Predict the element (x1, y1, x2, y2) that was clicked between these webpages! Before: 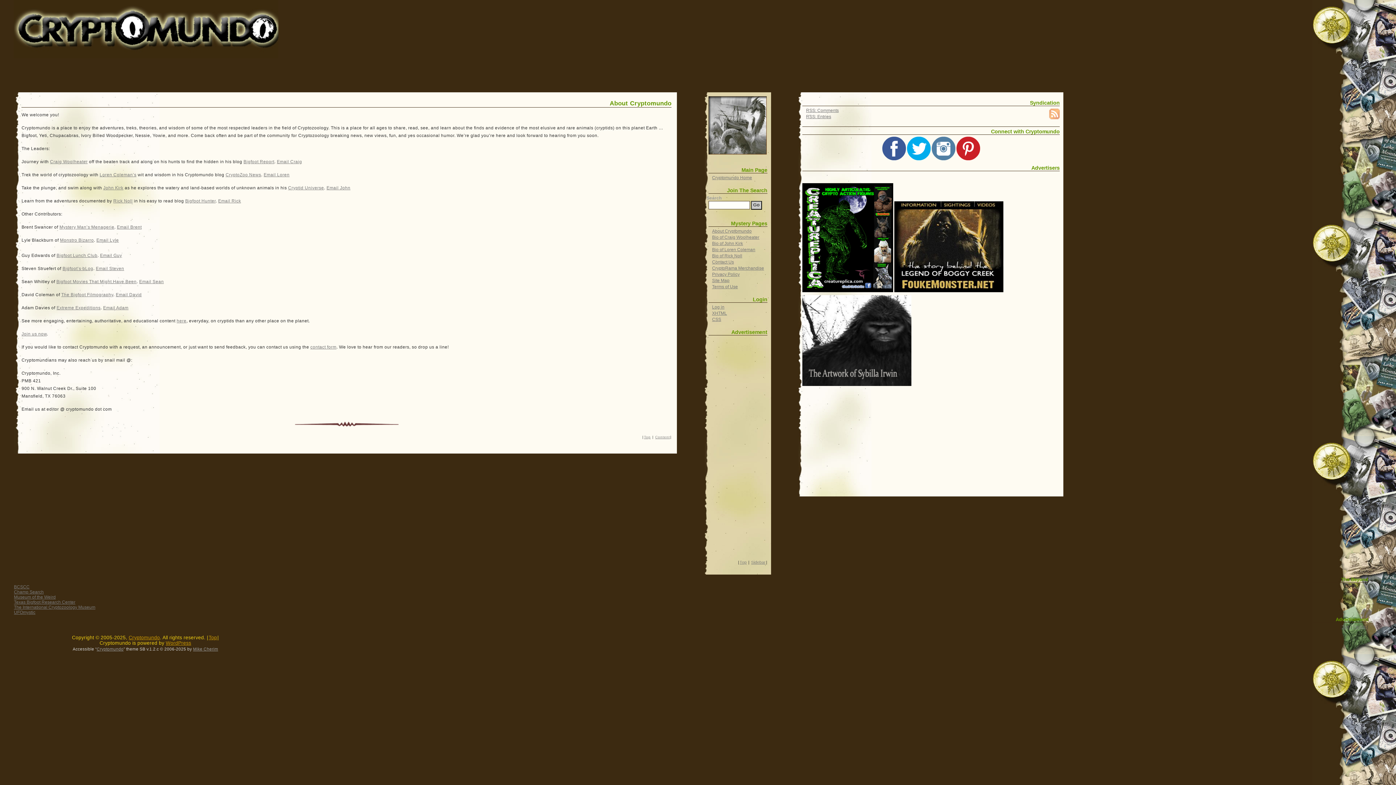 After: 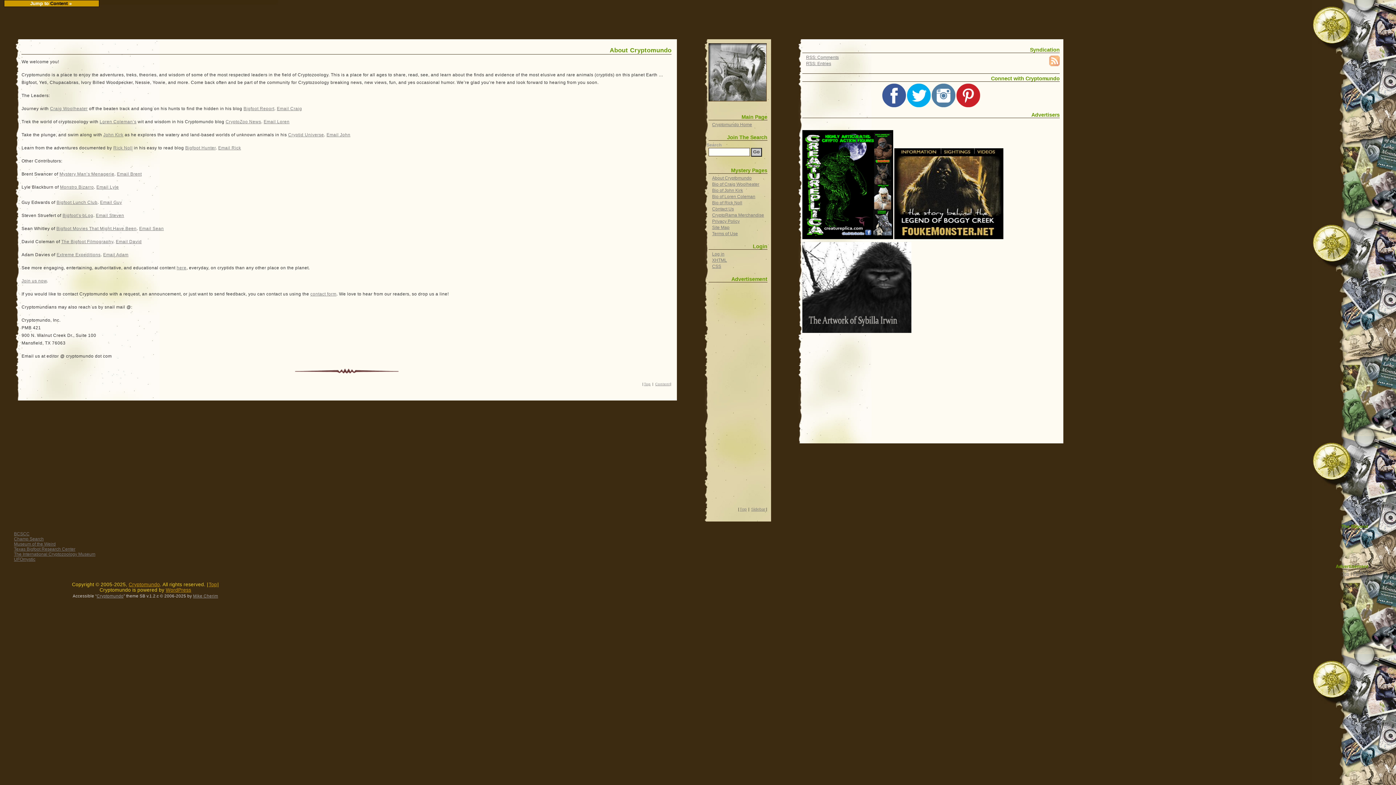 Action: bbox: (1341, 624, 1349, 630) label: Top